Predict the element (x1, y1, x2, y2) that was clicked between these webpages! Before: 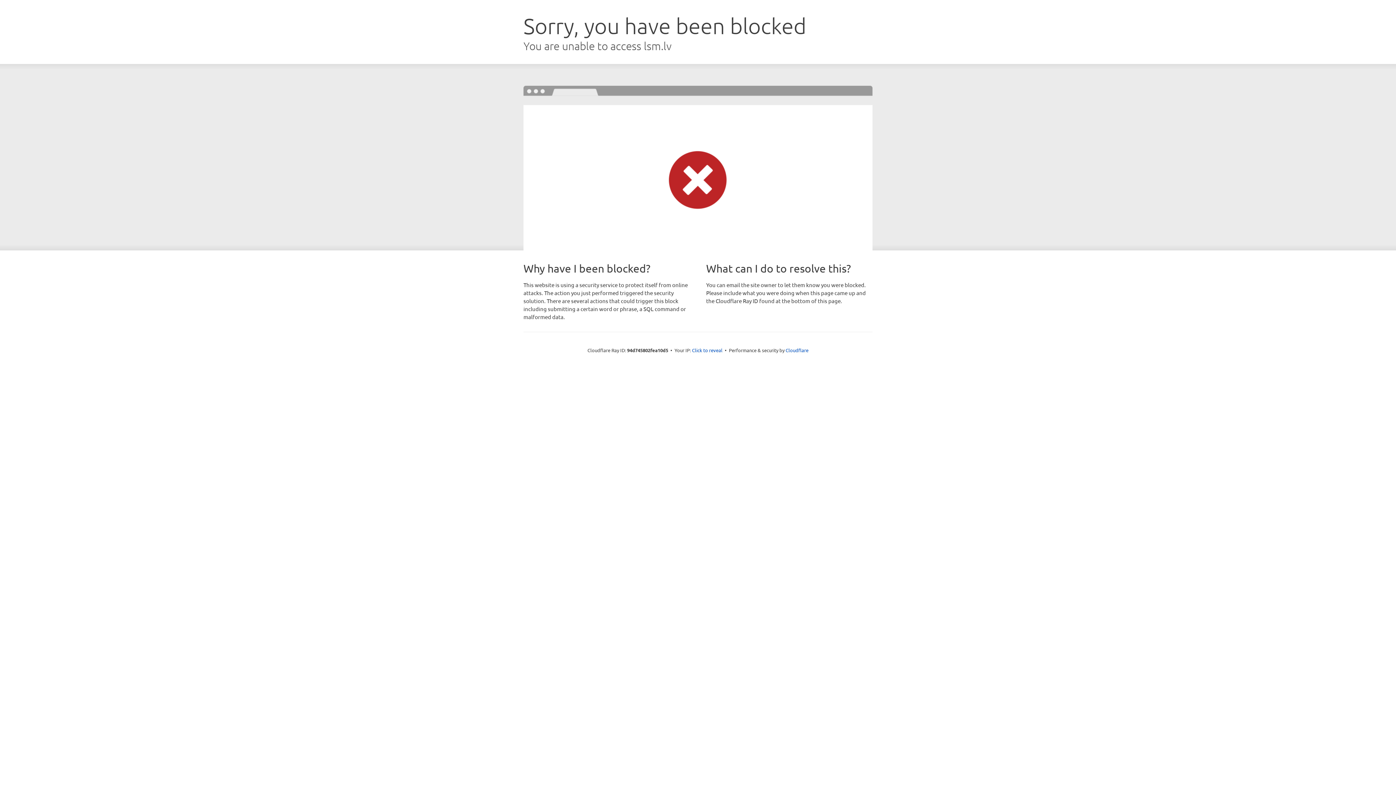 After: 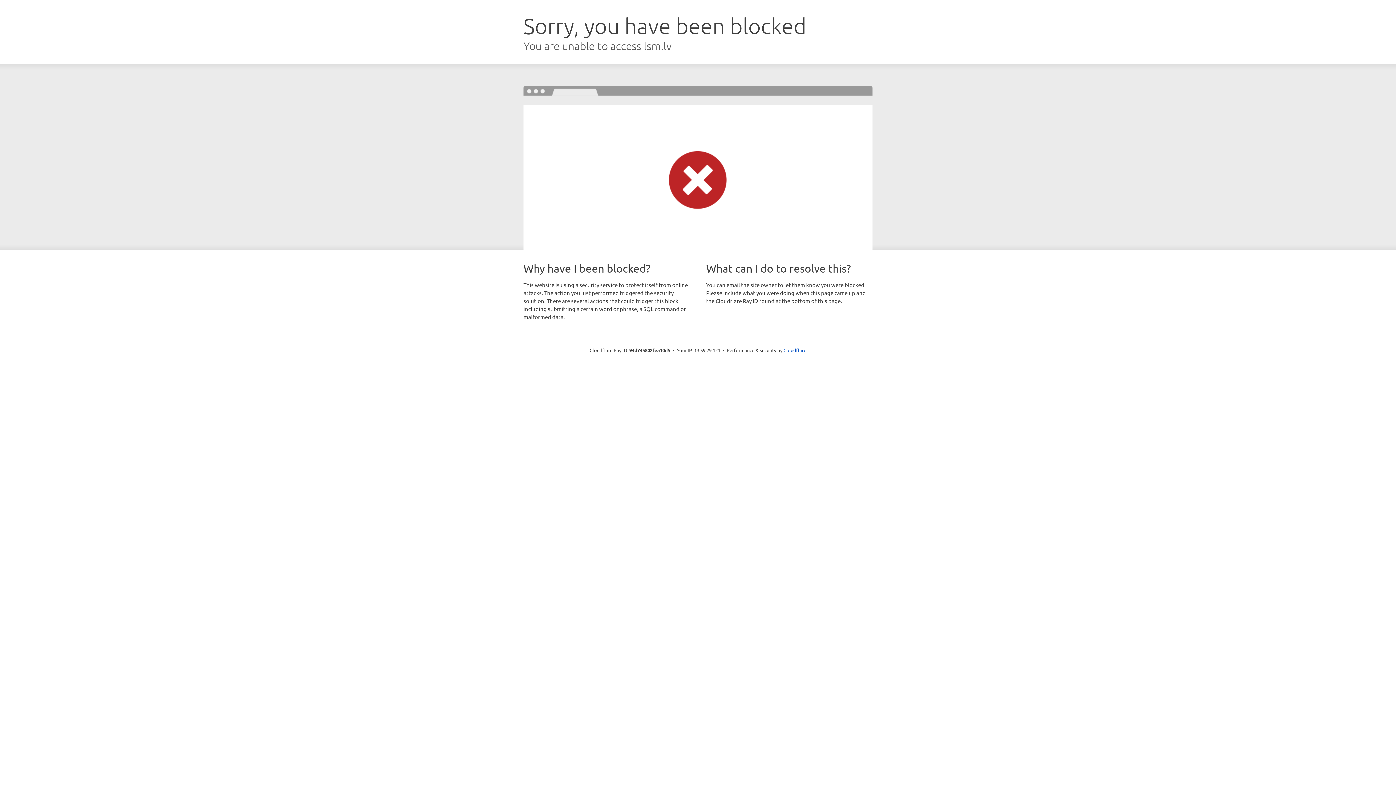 Action: bbox: (692, 346, 722, 353) label: Click to reveal